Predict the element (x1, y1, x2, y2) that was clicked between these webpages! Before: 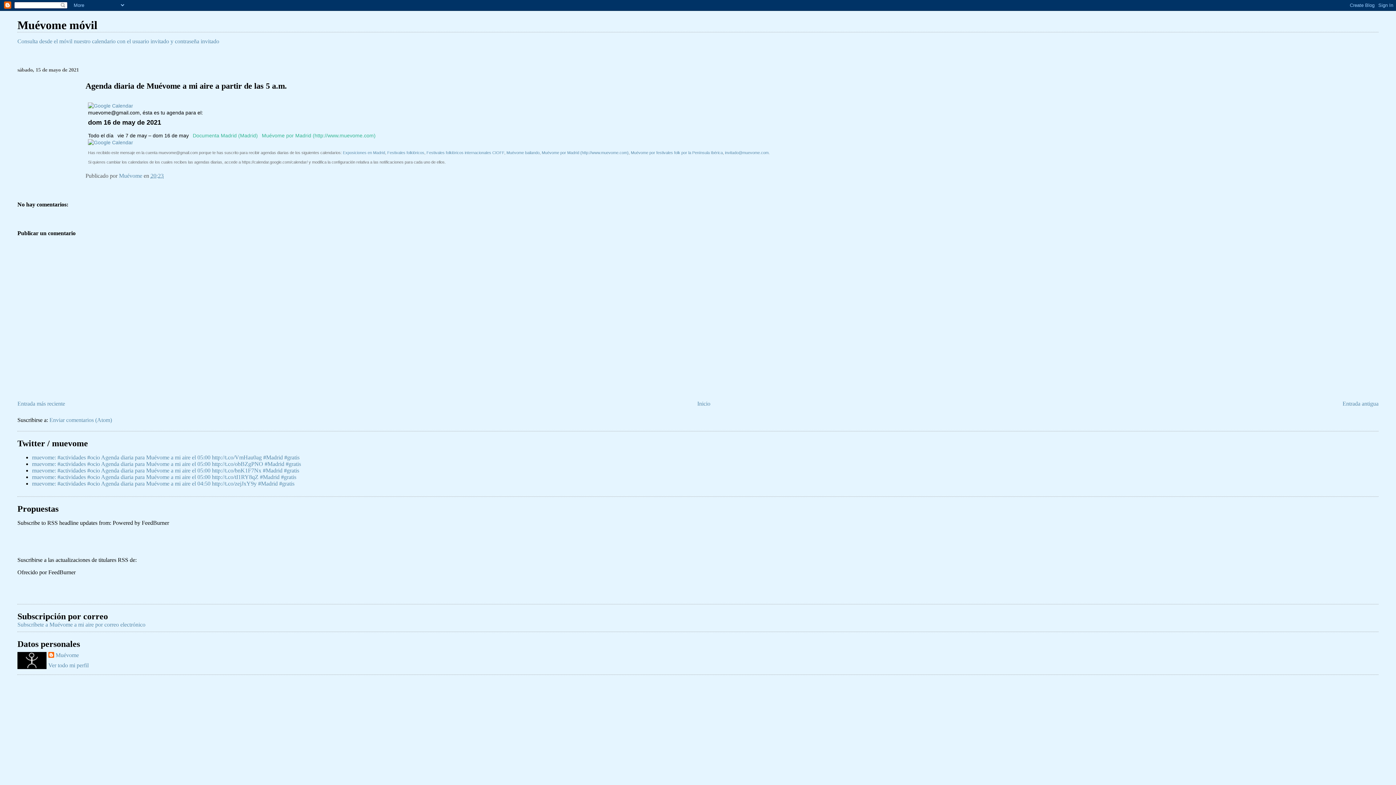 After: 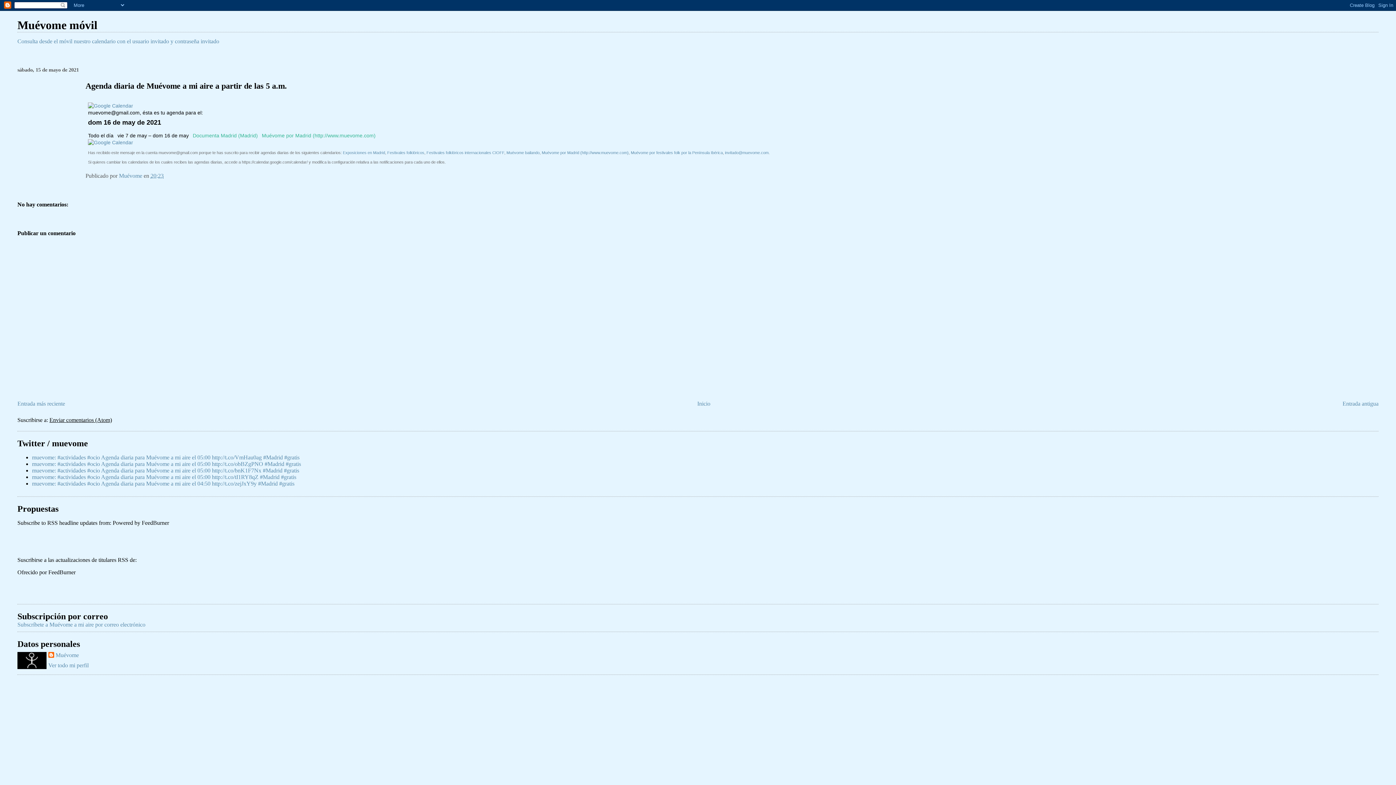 Action: label: Enviar comentarios (Atom) bbox: (49, 417, 112, 423)